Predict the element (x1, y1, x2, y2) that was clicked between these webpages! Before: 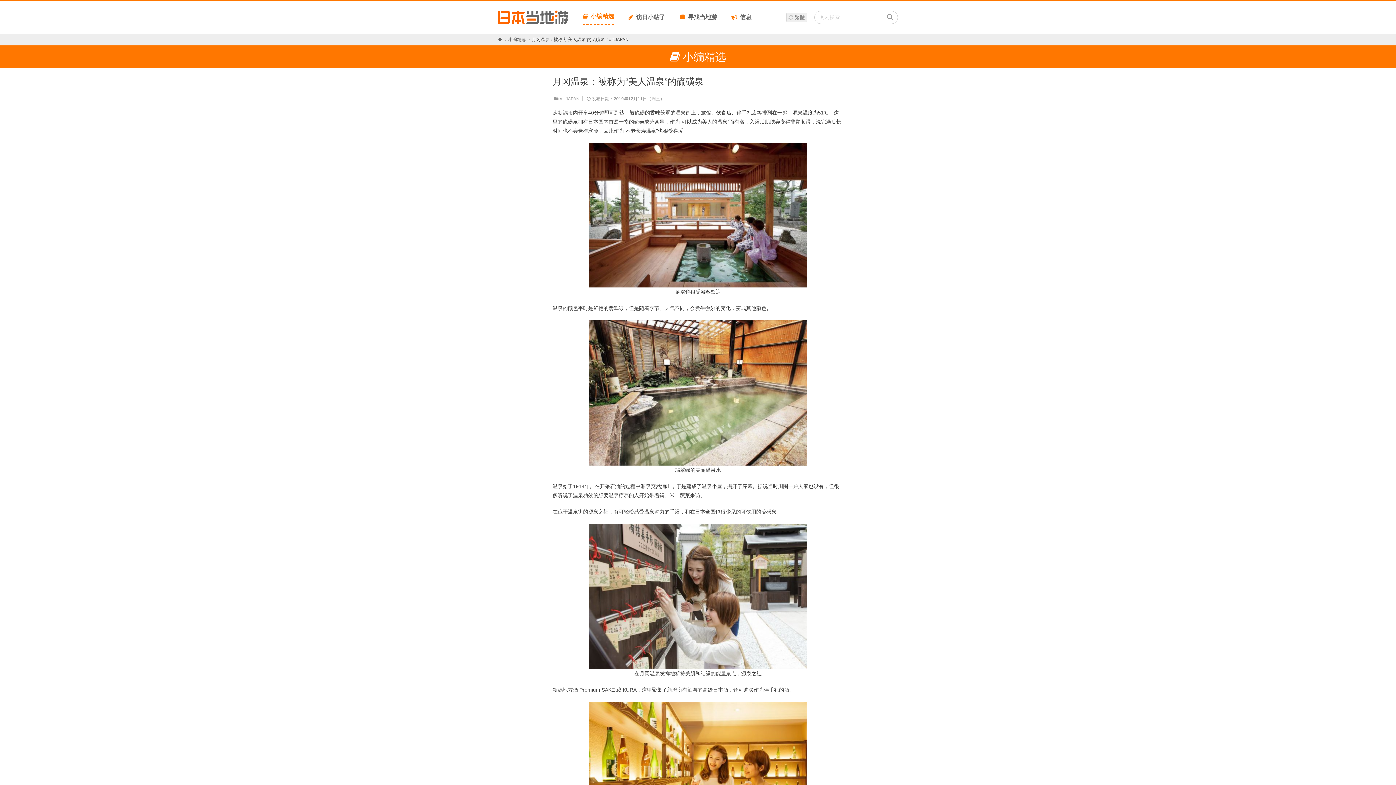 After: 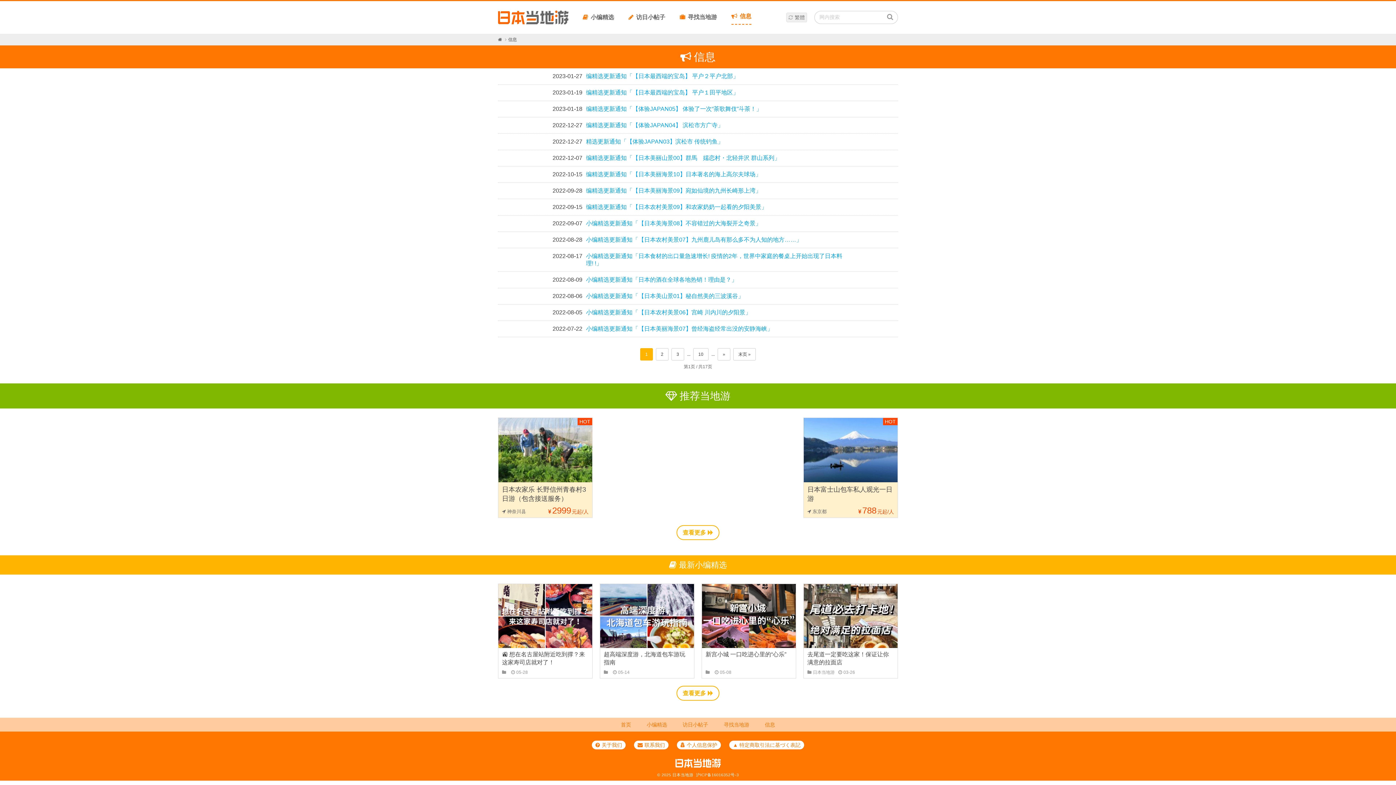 Action: label: 信息 bbox: (731, 9, 751, 24)